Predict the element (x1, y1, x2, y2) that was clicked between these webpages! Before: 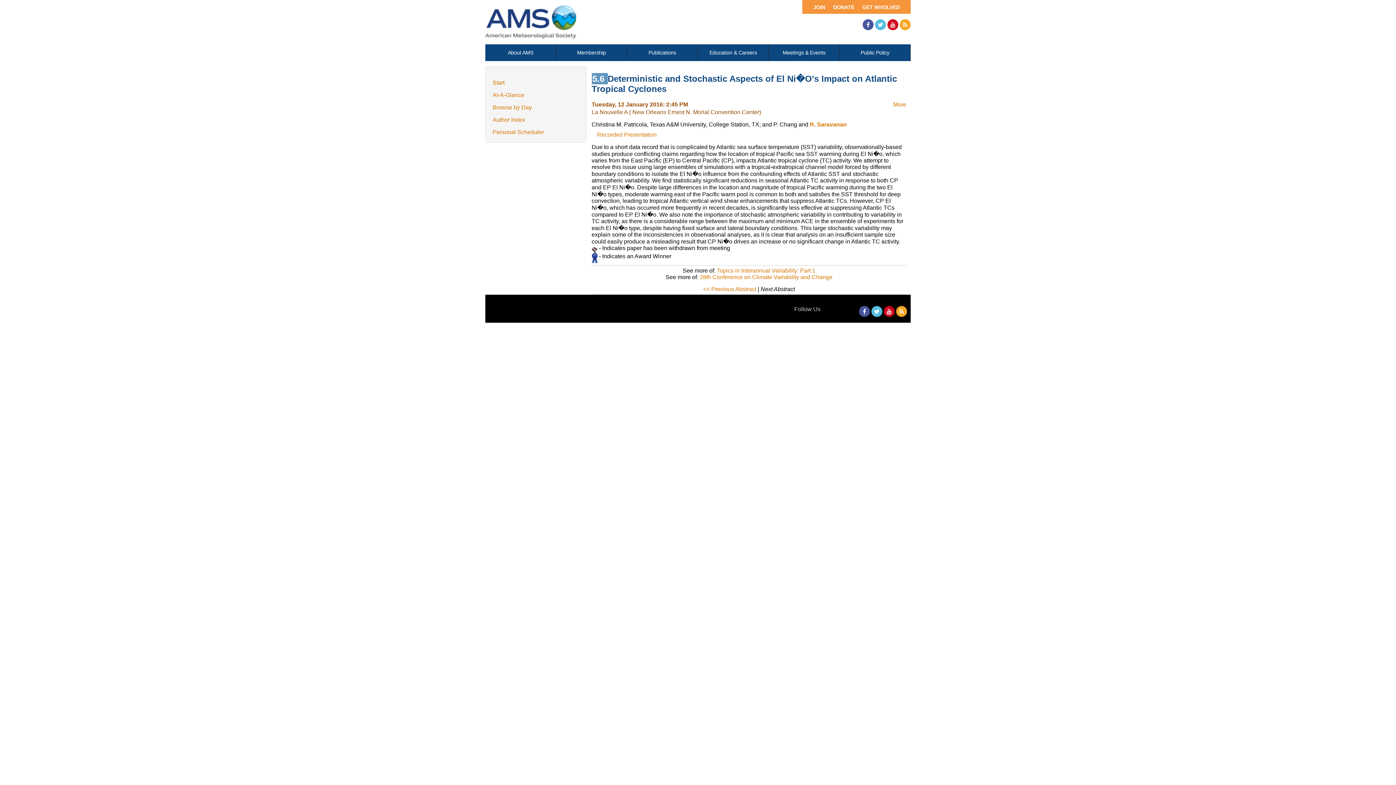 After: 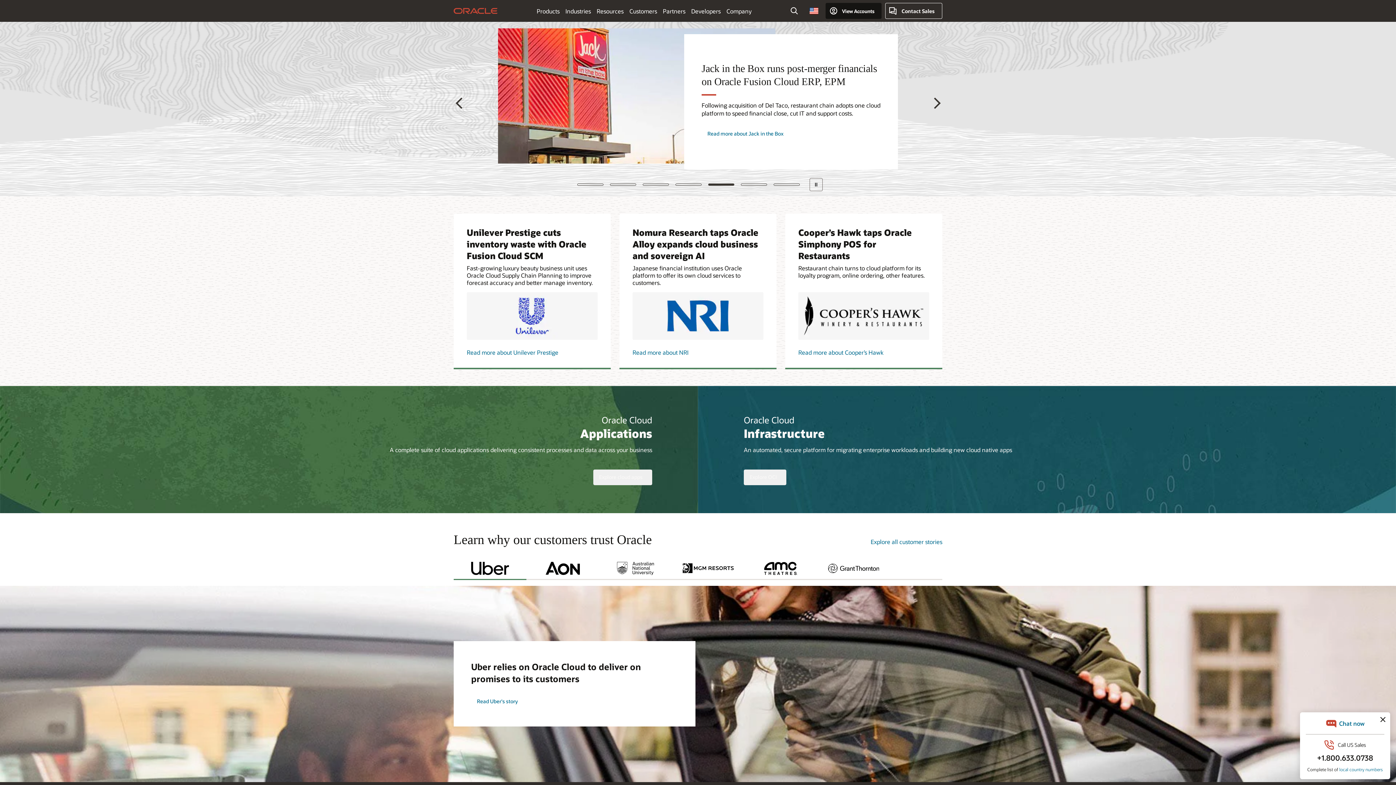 Action: bbox: (893, 101, 906, 107) label: More